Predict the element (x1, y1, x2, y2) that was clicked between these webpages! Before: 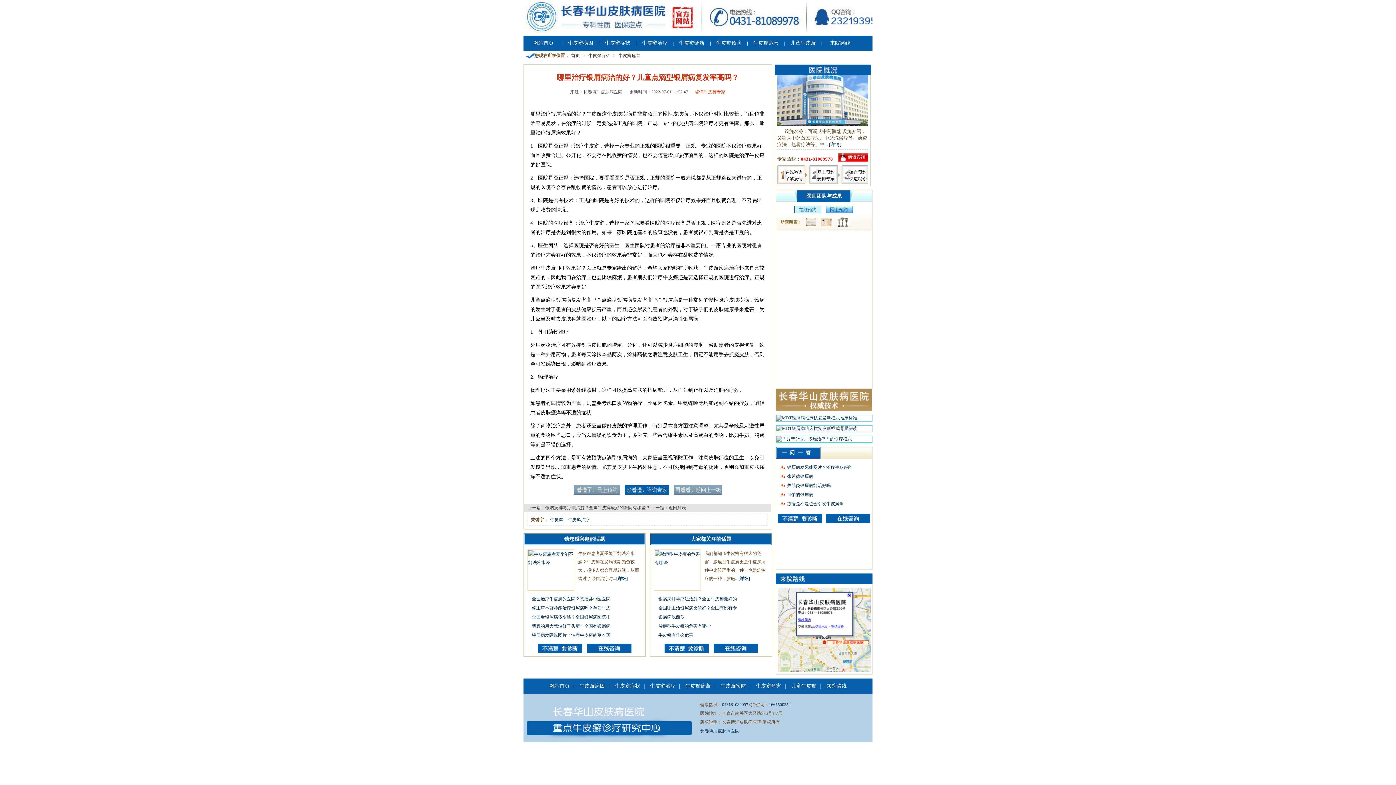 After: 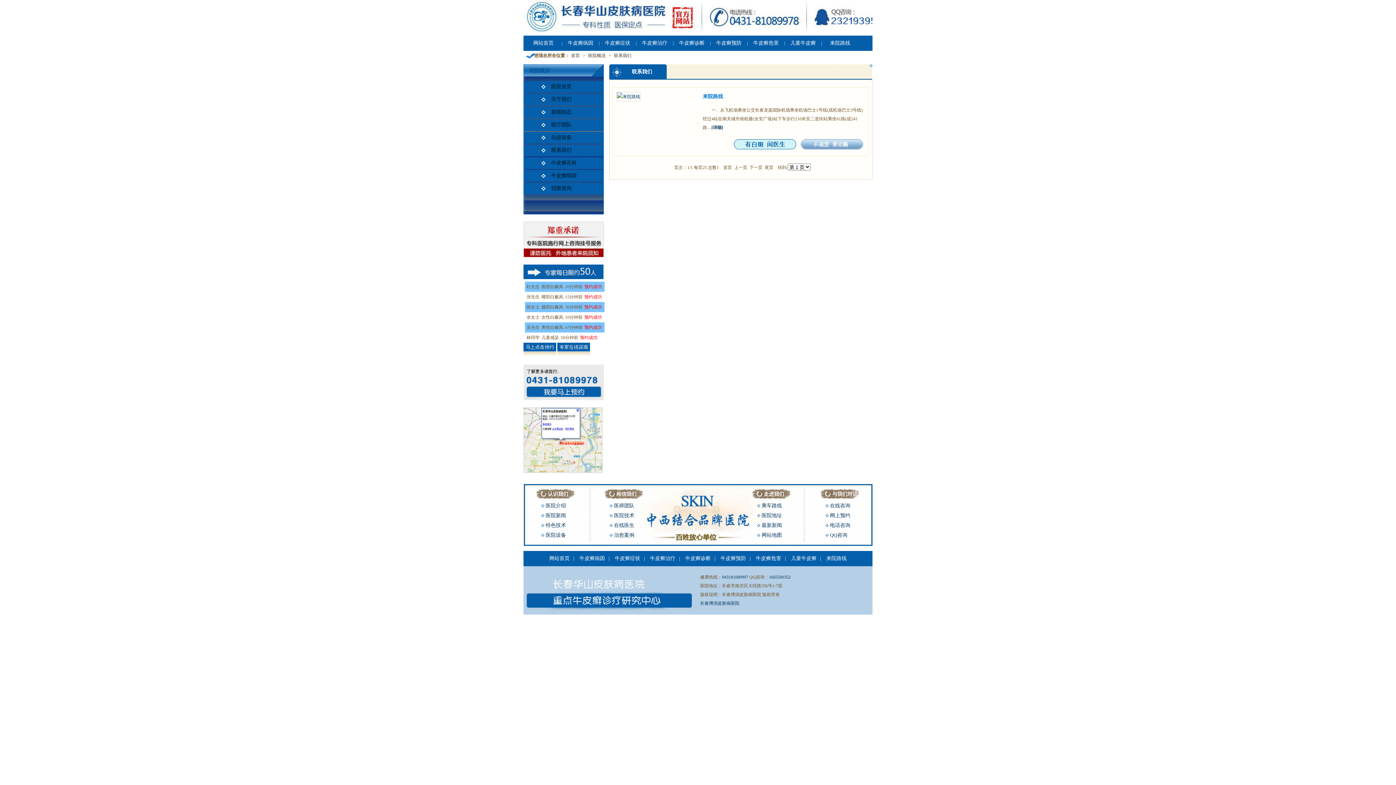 Action: label: 来院路线 bbox: (826, 683, 846, 689)